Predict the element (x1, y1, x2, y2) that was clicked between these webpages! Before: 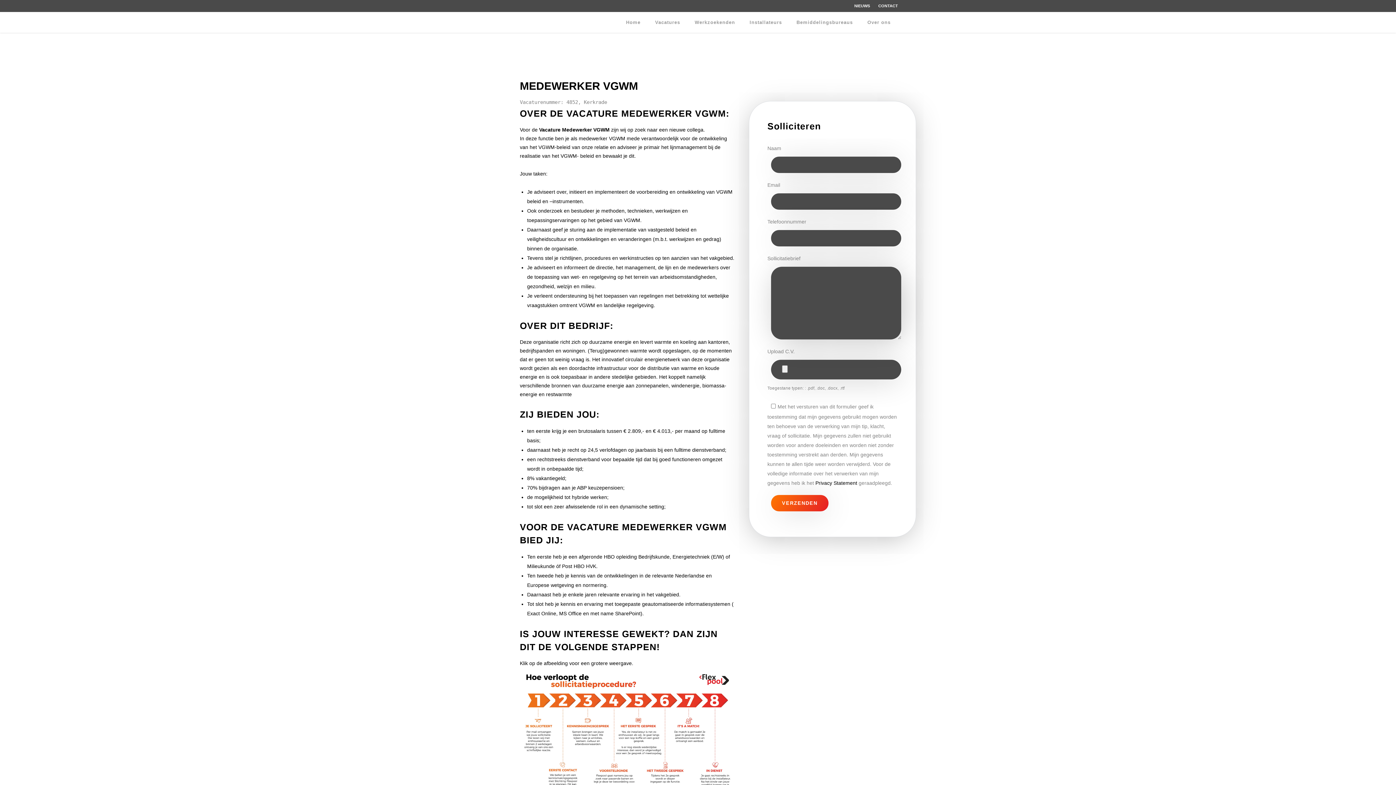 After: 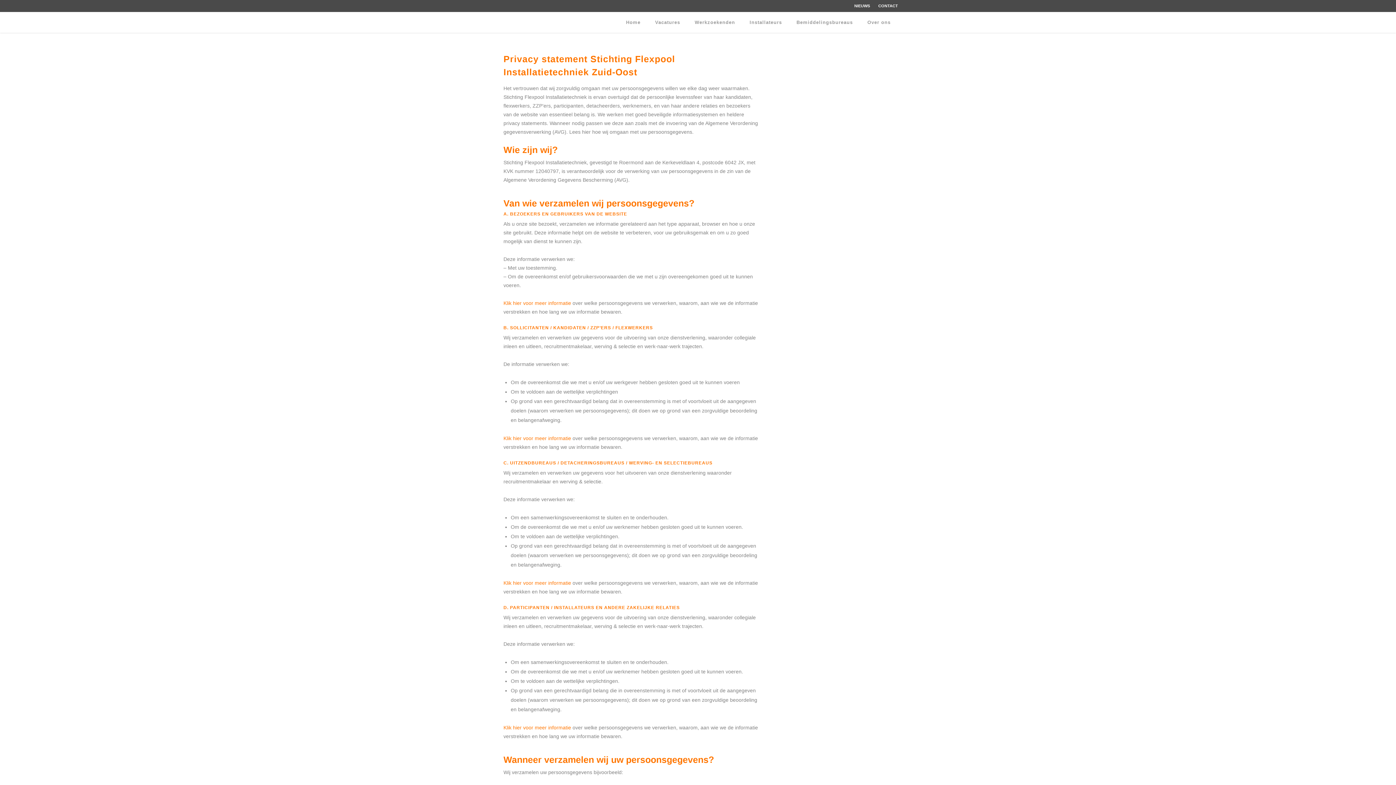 Action: bbox: (815, 480, 857, 486) label: Privacy Statement